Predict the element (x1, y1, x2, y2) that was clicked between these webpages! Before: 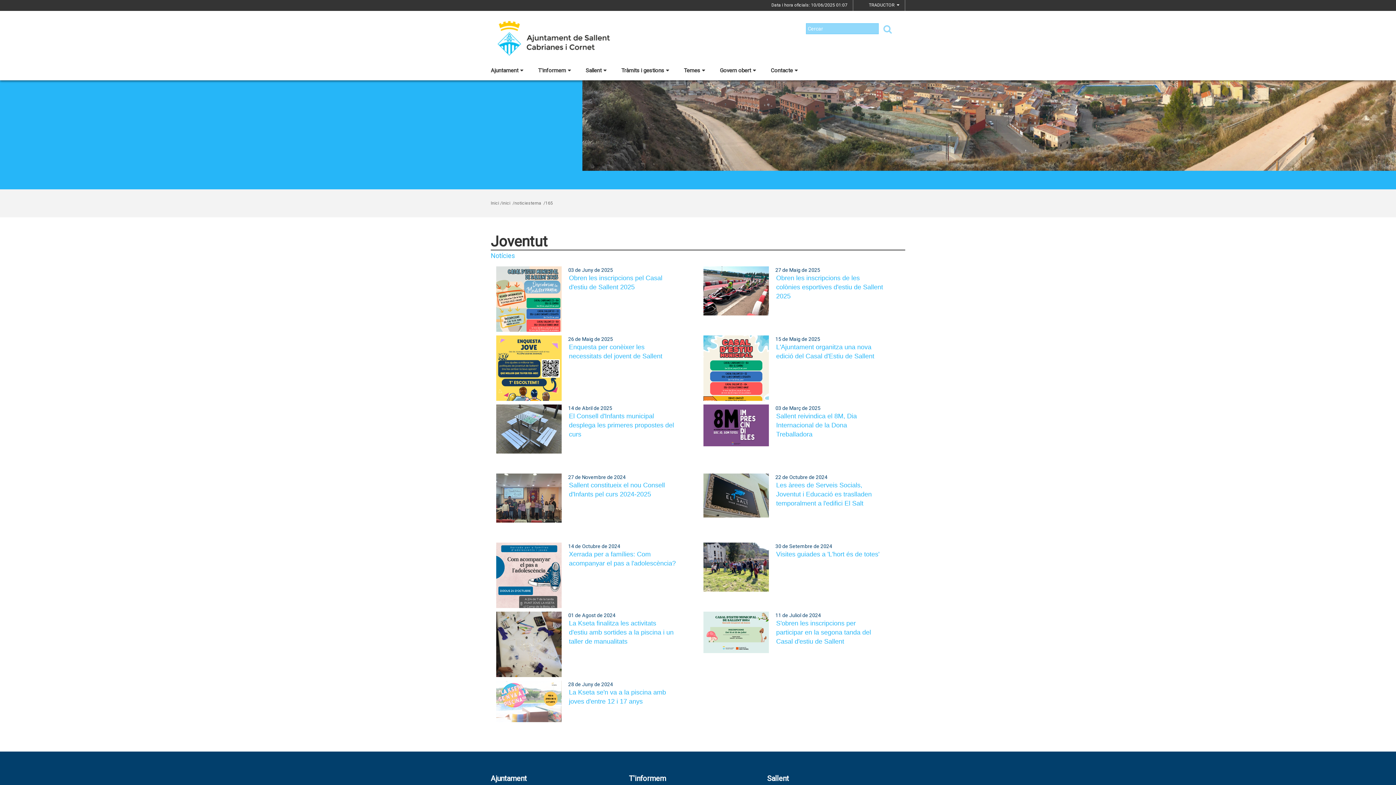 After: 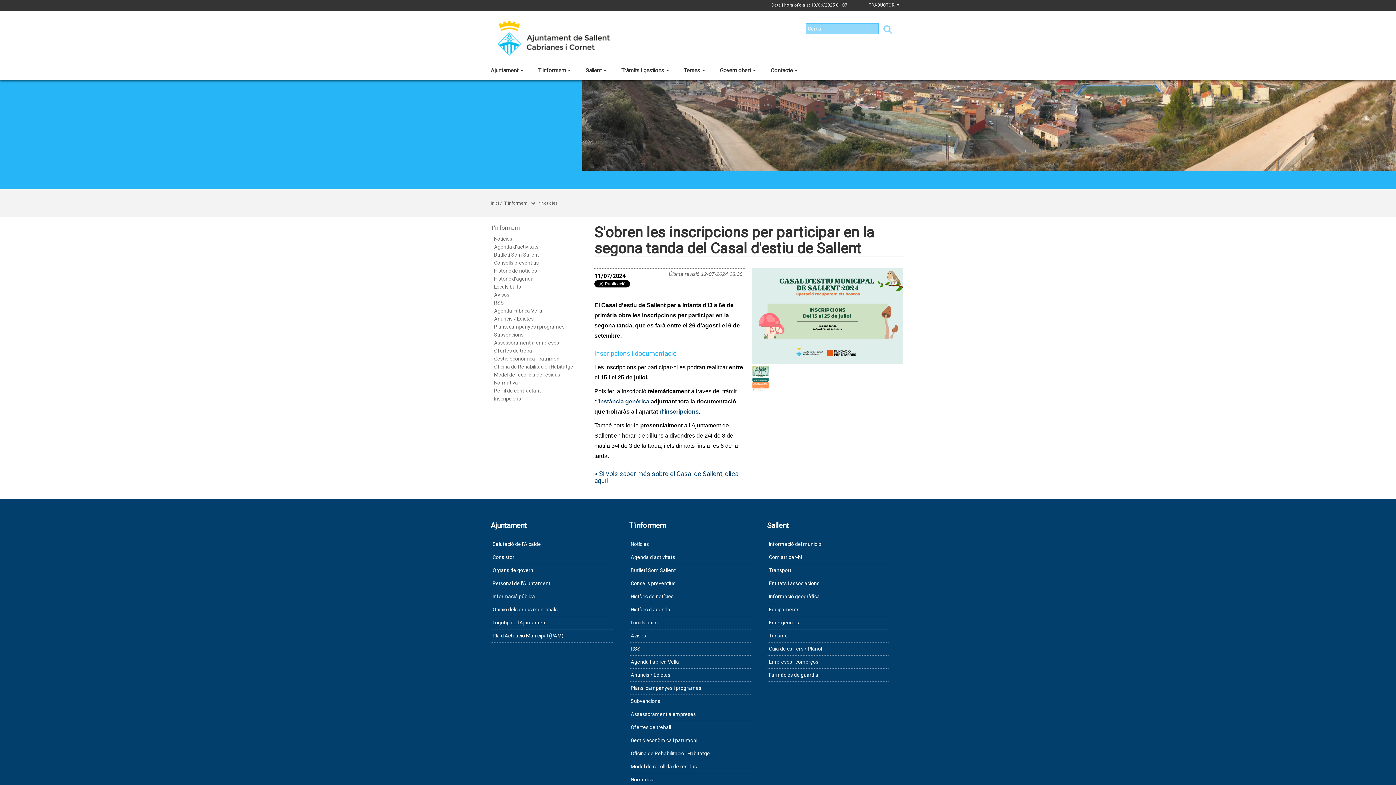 Action: bbox: (703, 612, 900, 684) label:       11 de Juliol de 2024
S'obren les inscripcions per participar en la segona tanda del Casal d'estiu de Sallent